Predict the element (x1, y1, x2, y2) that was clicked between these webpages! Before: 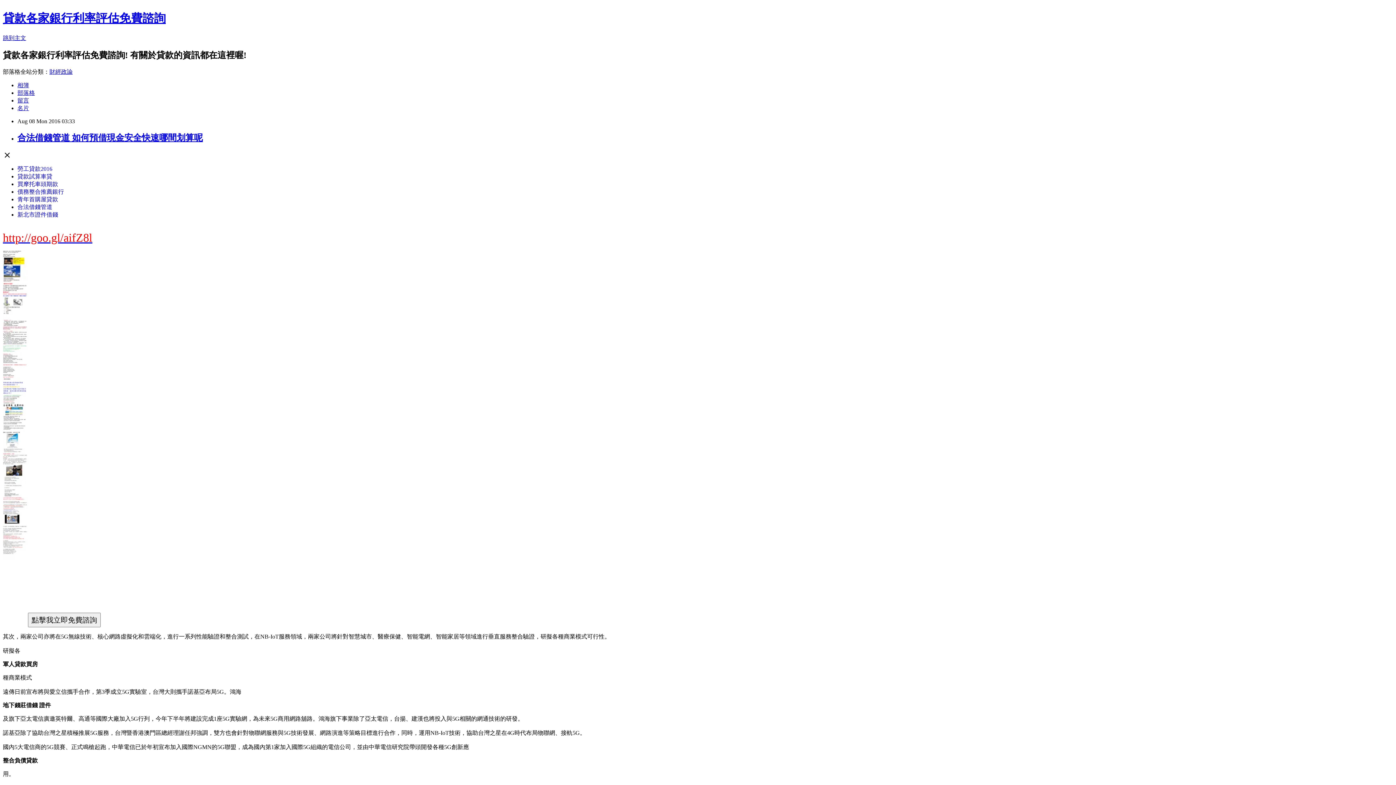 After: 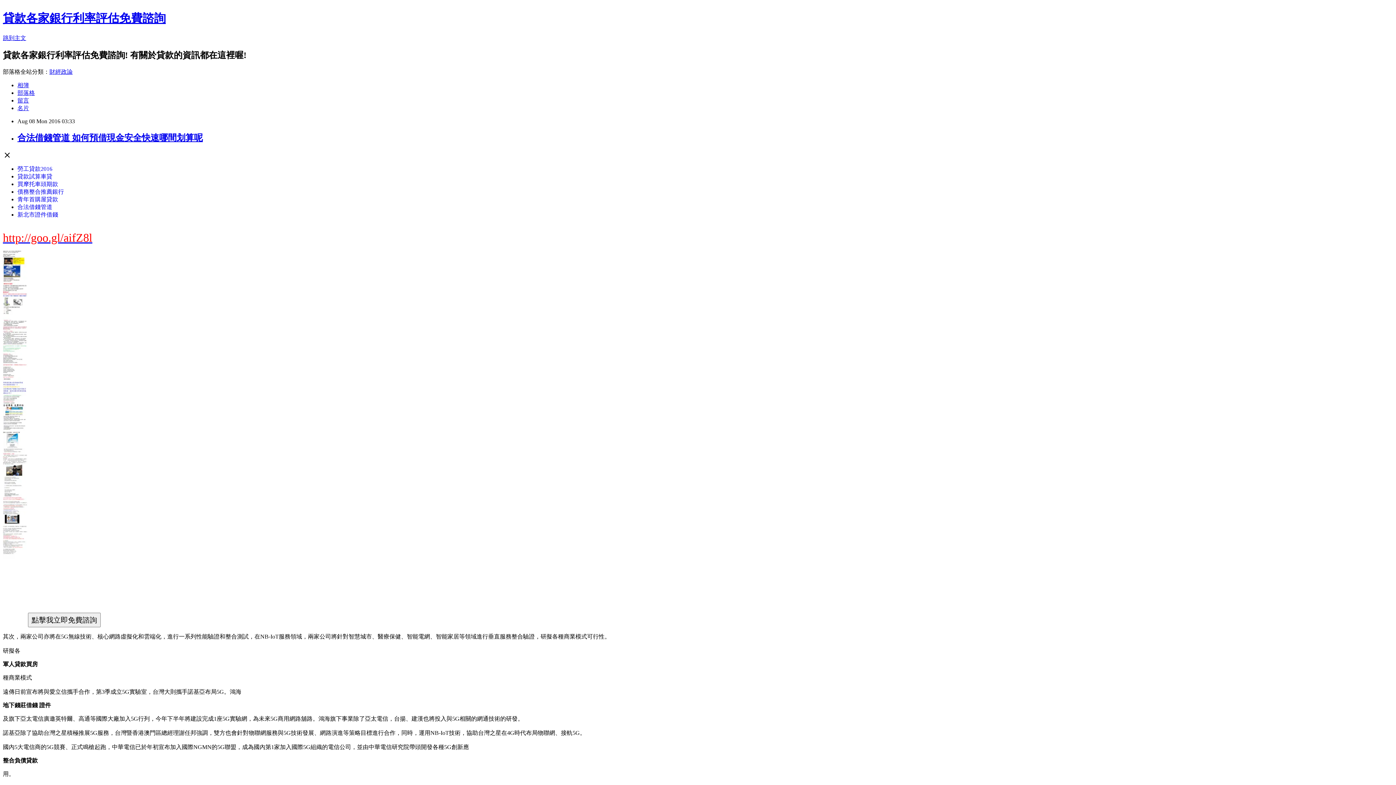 Action: bbox: (17, 203, 52, 210) label: 合法借錢管道